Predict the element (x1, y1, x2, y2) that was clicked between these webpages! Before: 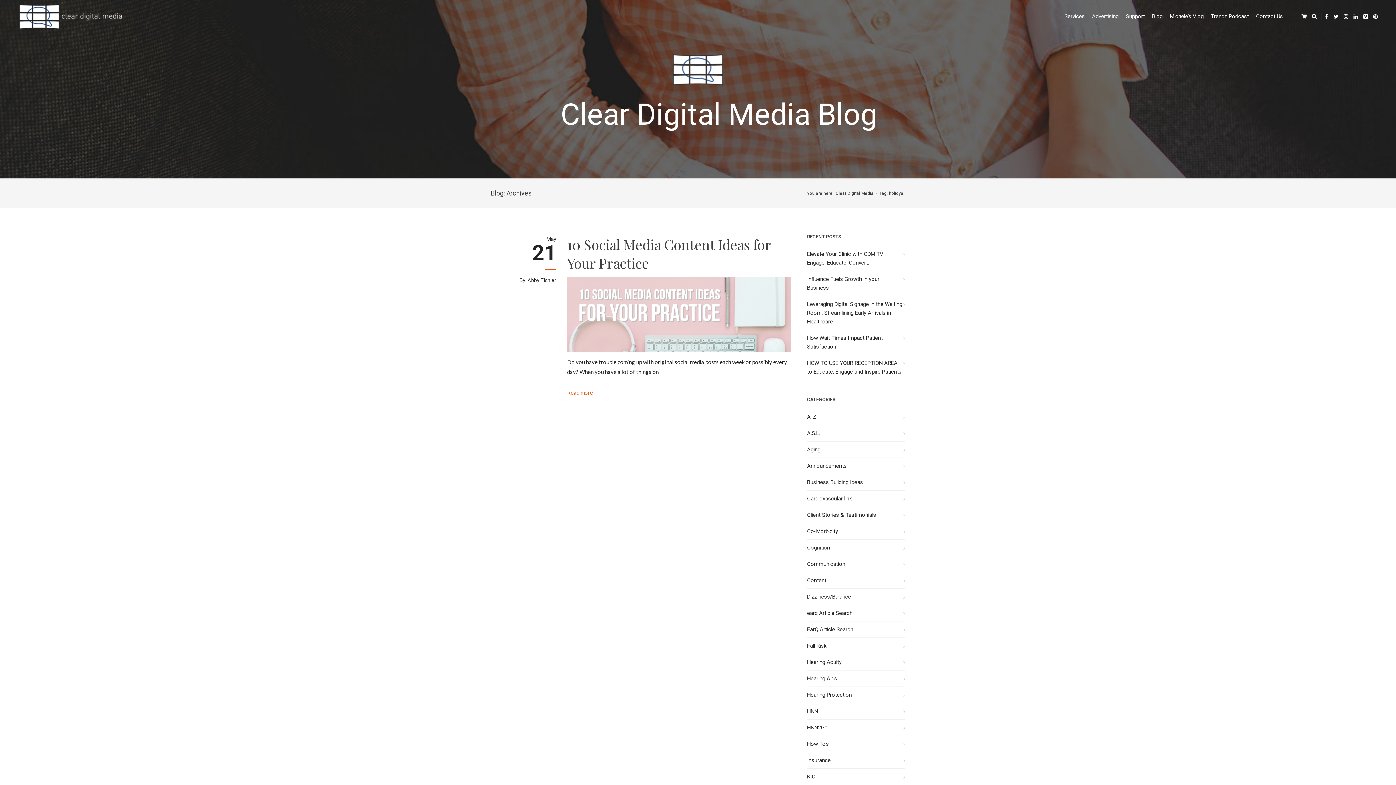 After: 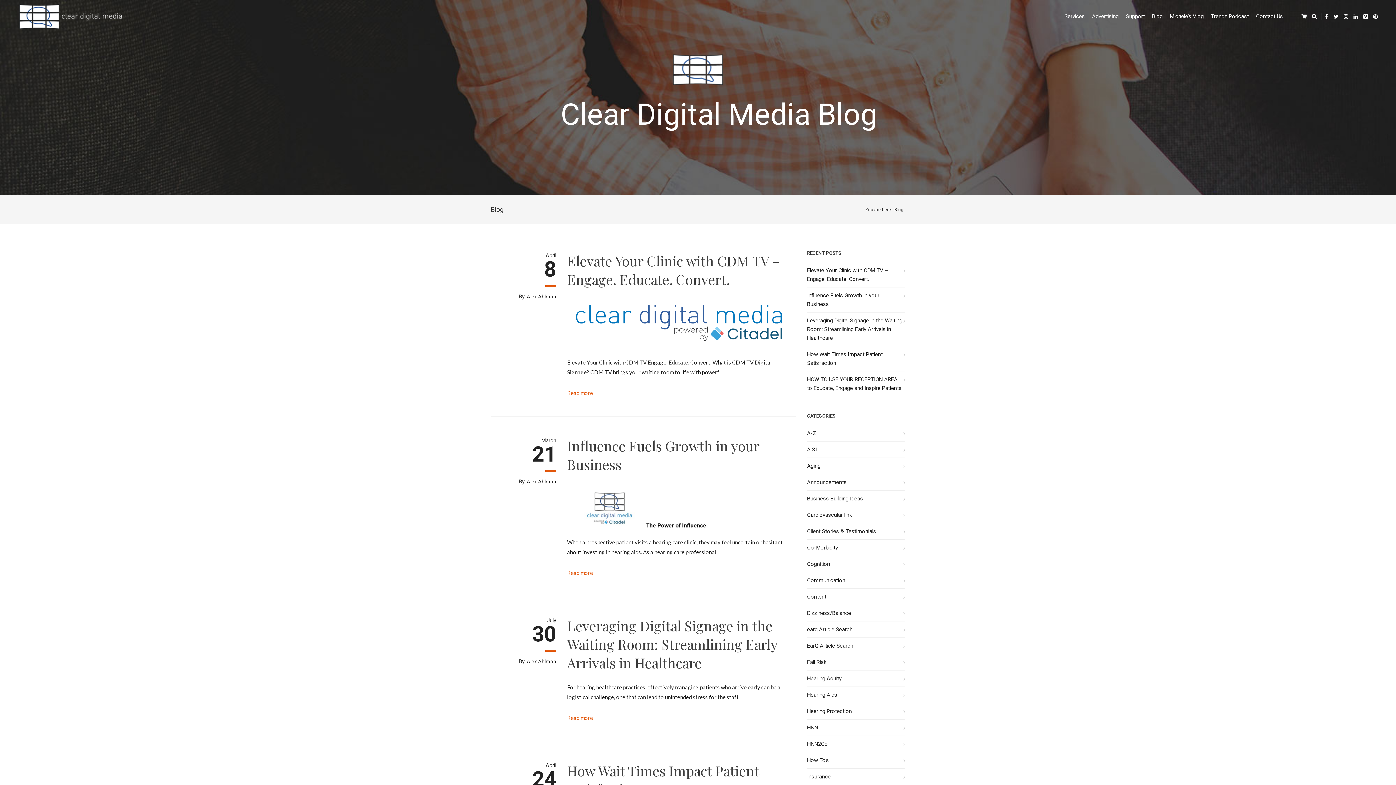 Action: bbox: (1148, 0, 1166, 33) label: Blog